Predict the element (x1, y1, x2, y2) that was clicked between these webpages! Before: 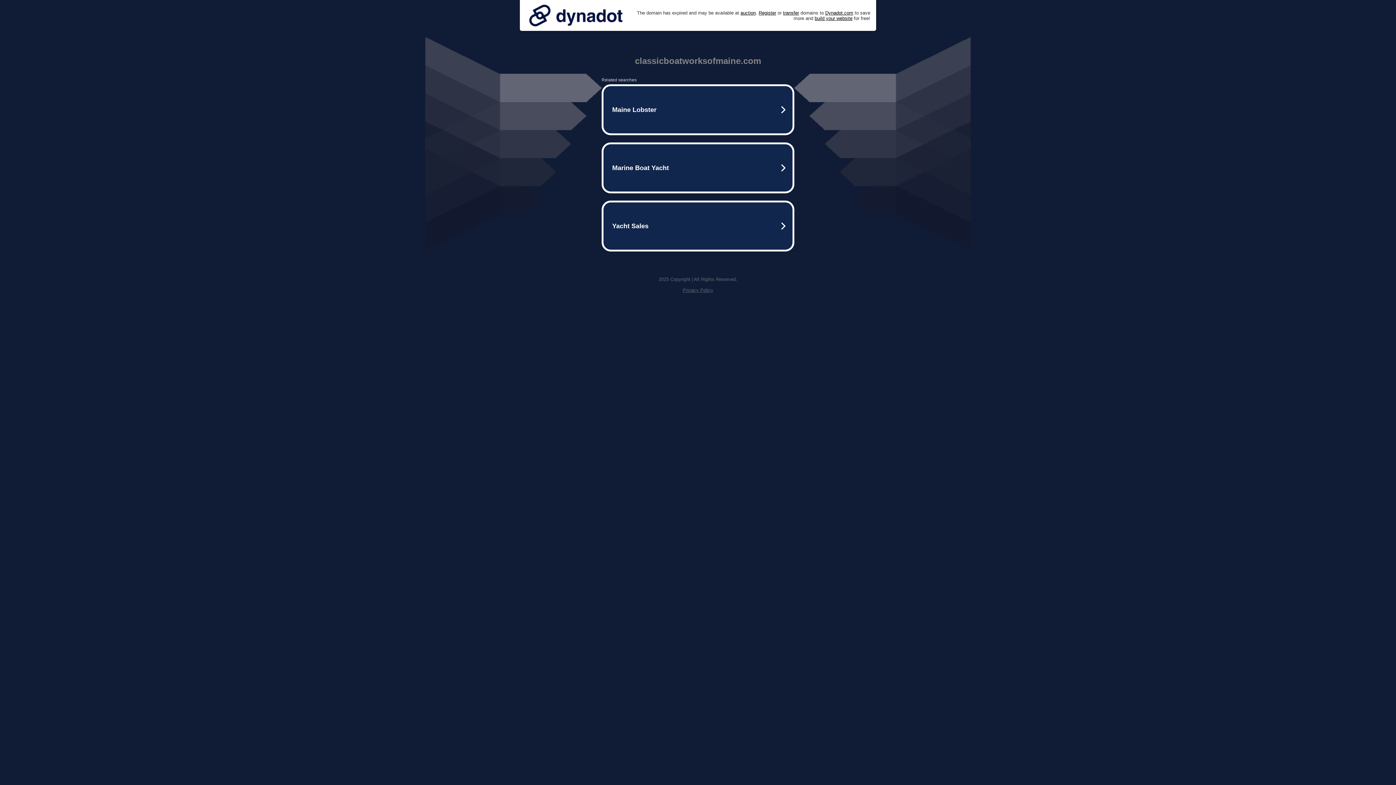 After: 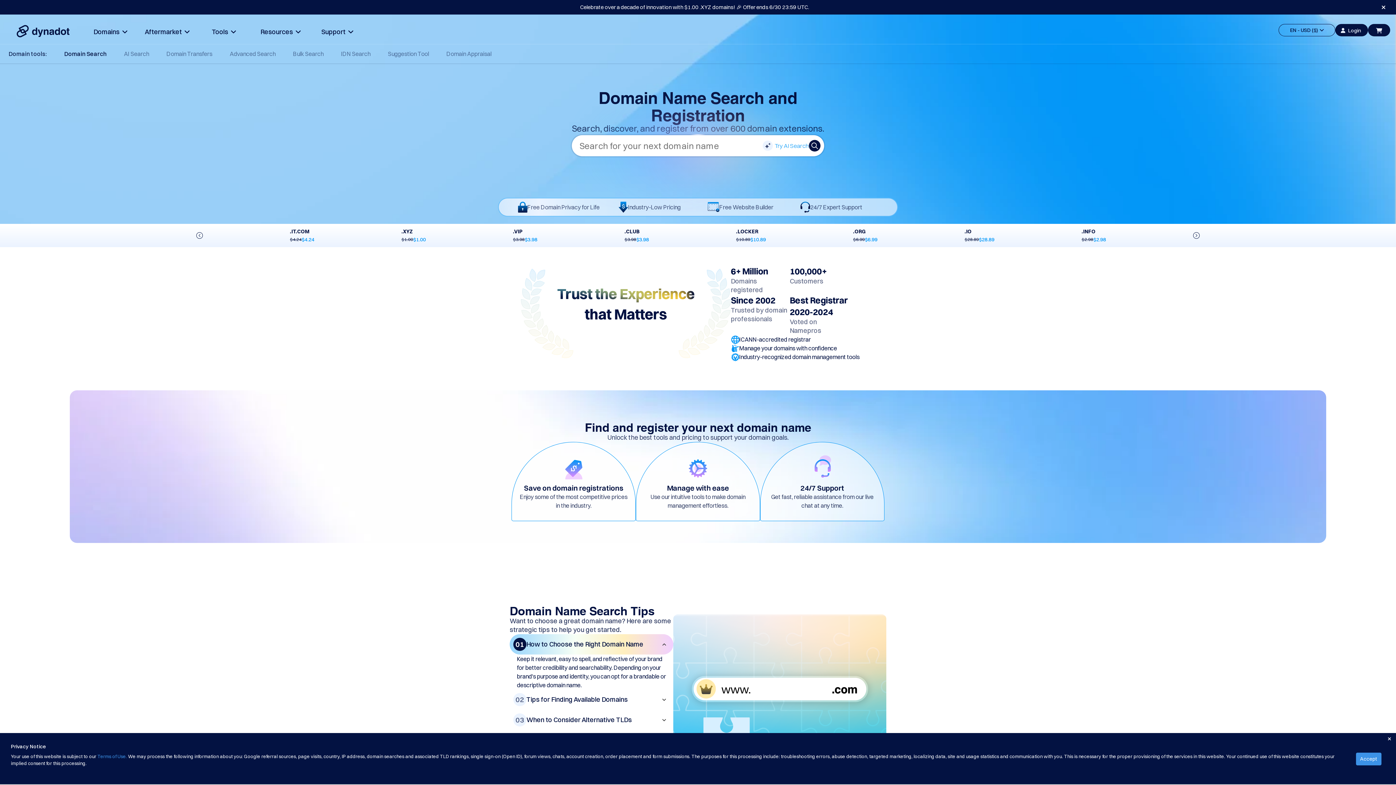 Action: bbox: (758, 10, 776, 15) label: Register